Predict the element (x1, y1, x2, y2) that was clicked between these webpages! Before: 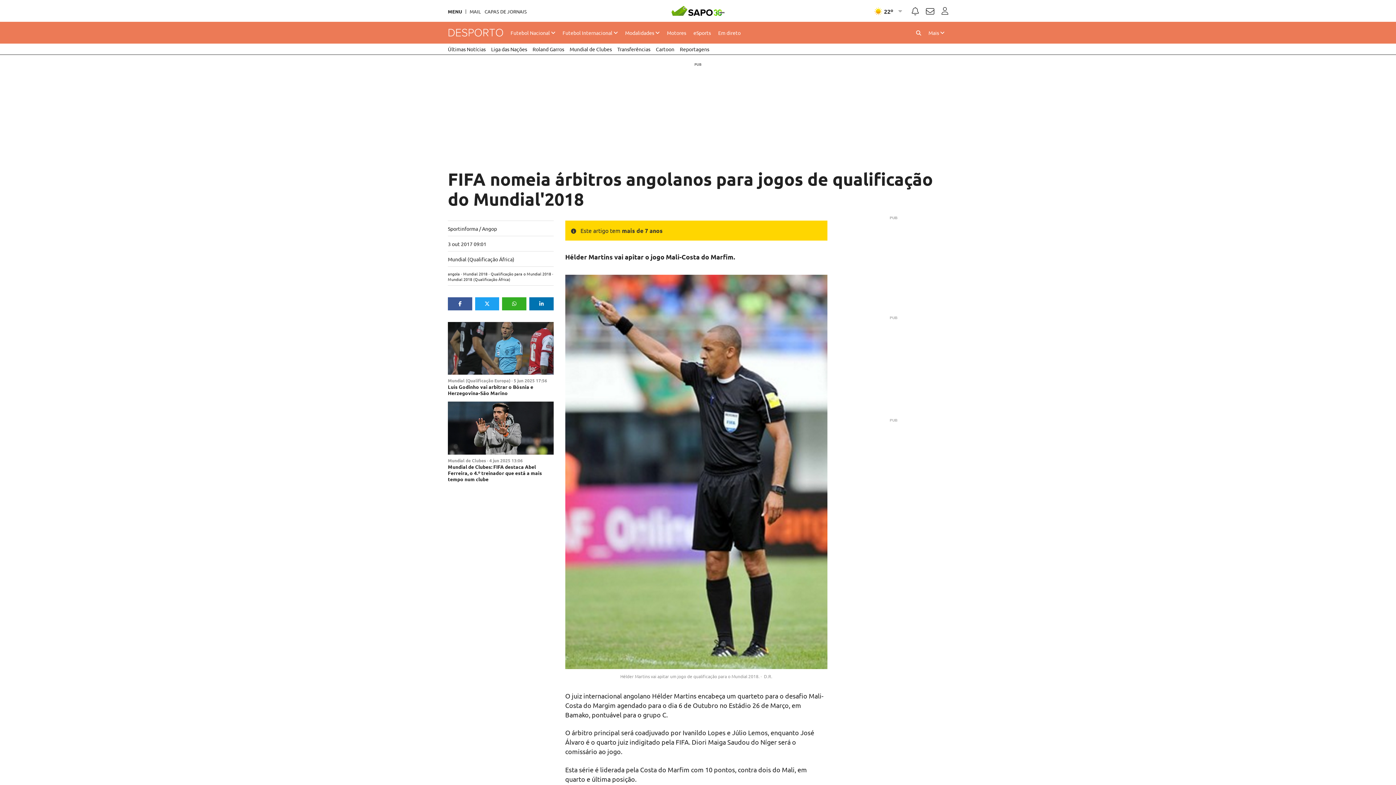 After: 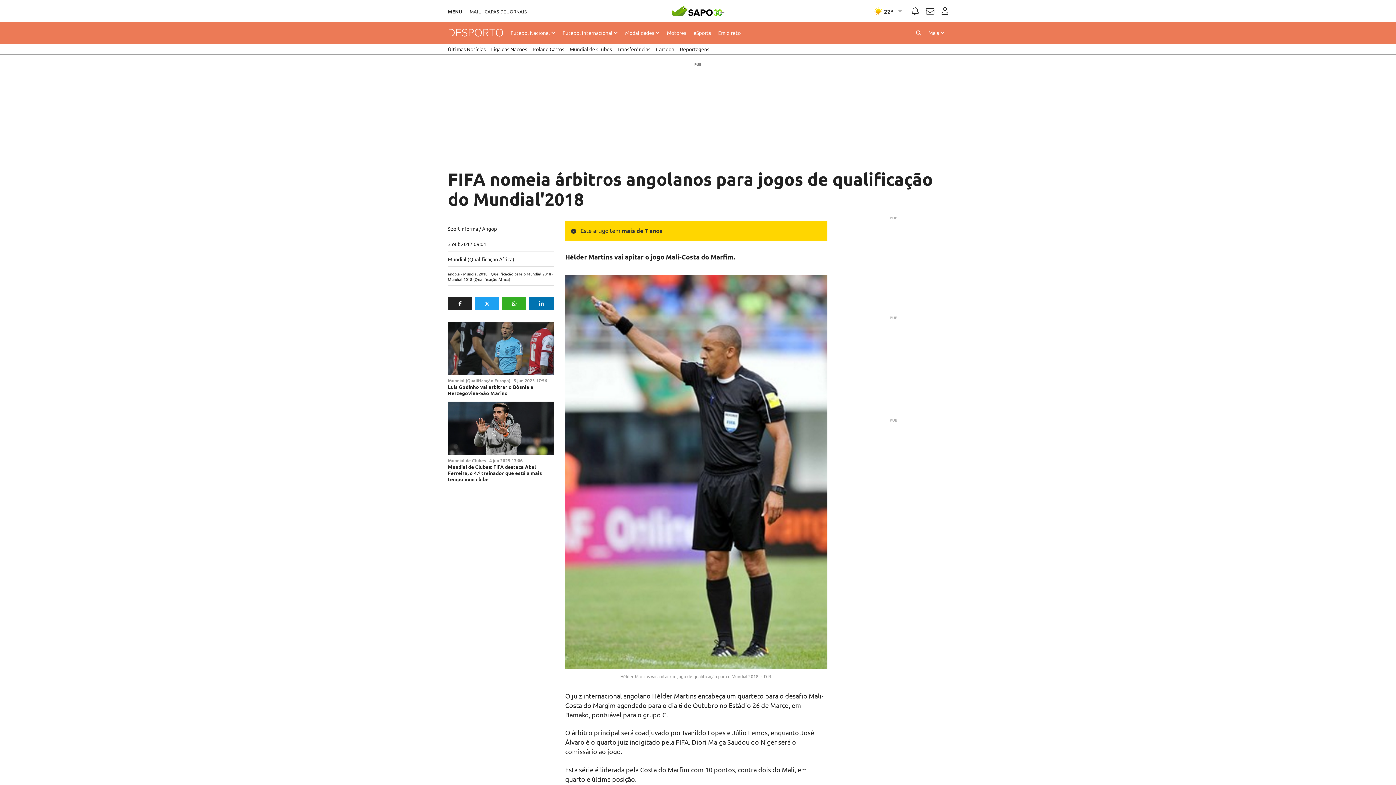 Action: bbox: (448, 297, 472, 310)